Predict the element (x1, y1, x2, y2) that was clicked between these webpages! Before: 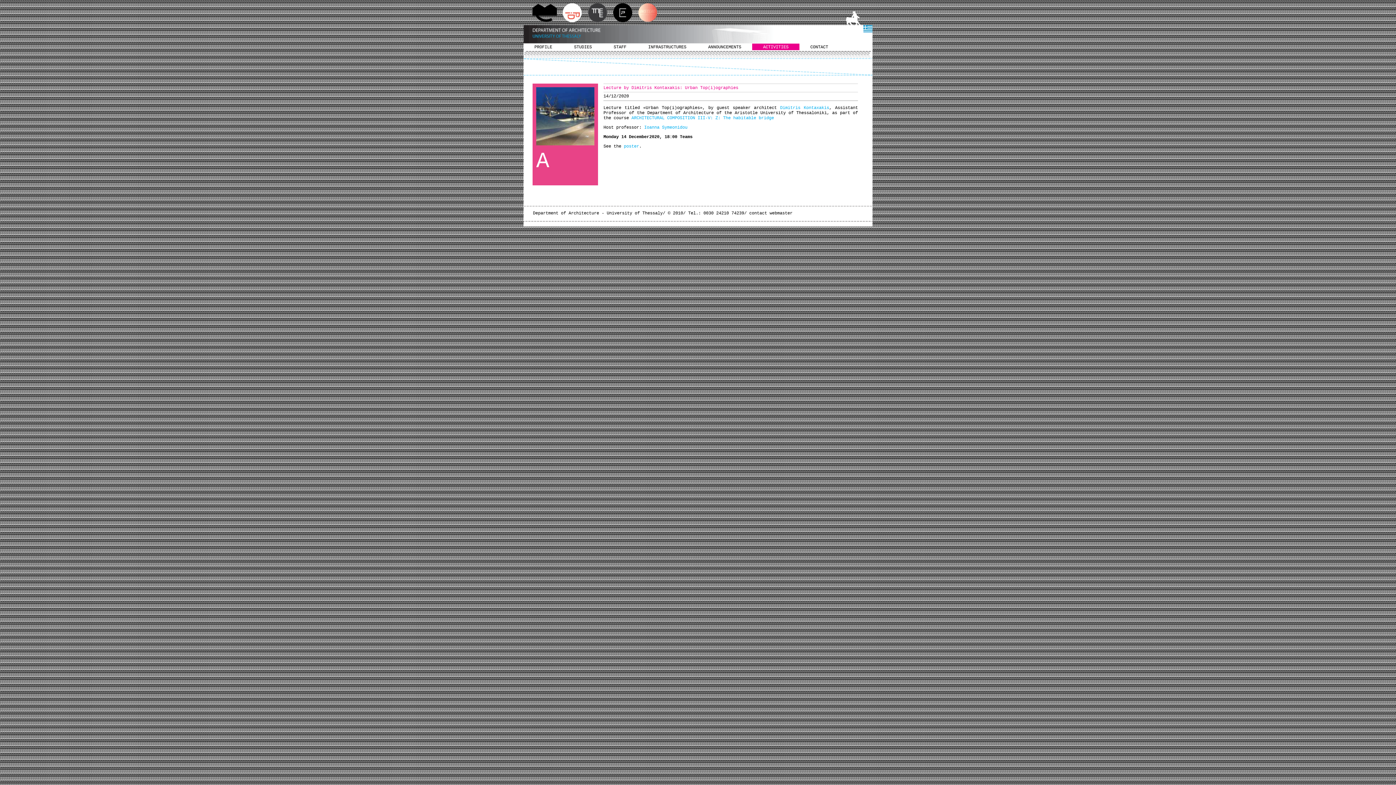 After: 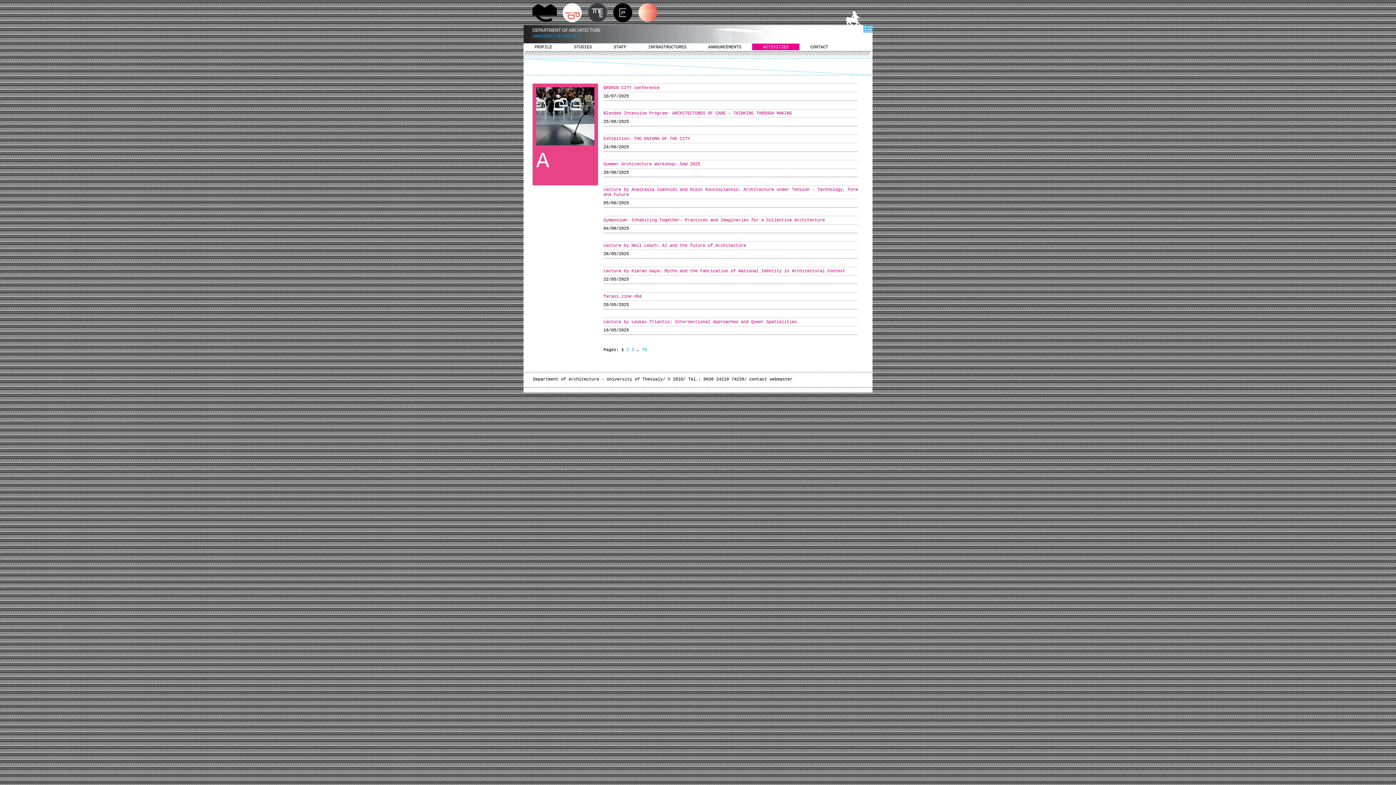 Action: label: ACTIVITIES bbox: (752, 43, 799, 50)